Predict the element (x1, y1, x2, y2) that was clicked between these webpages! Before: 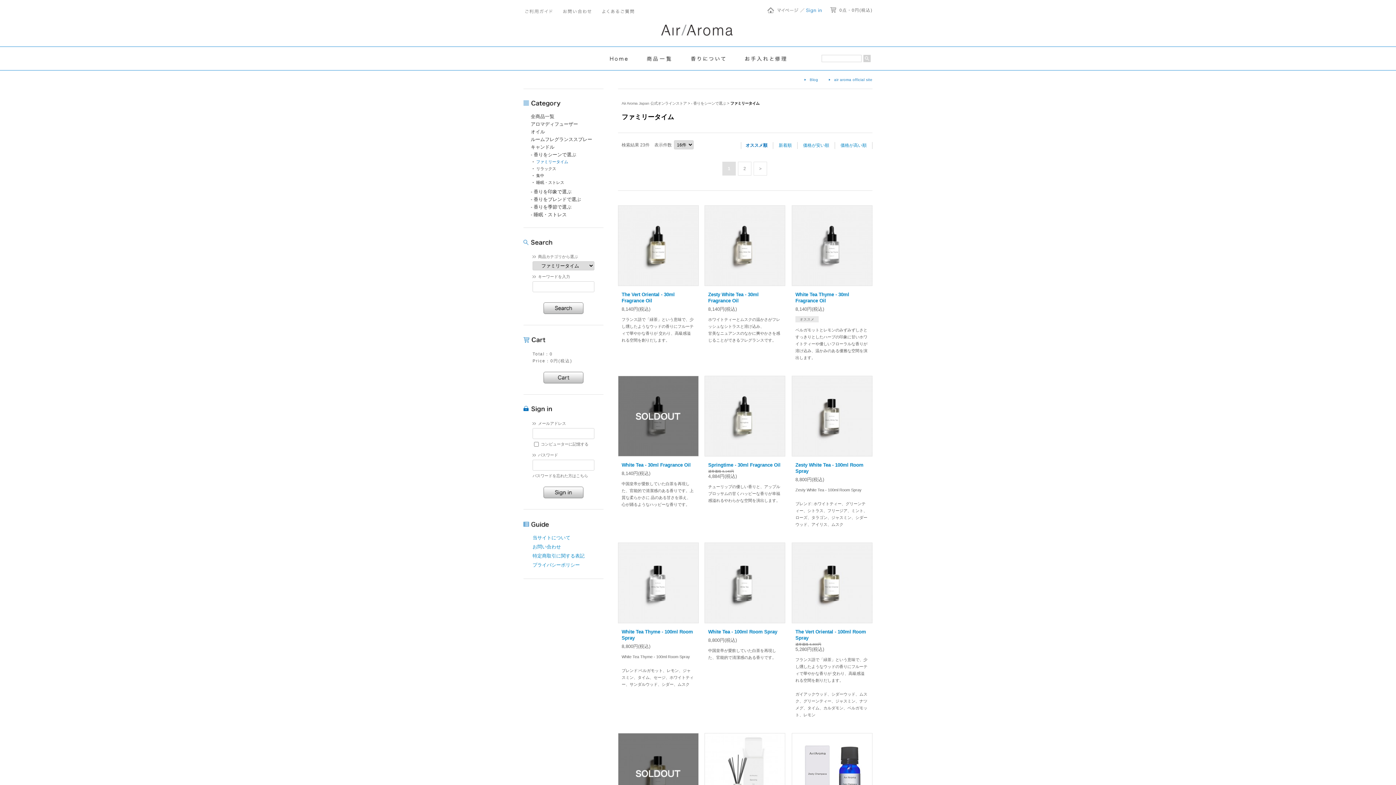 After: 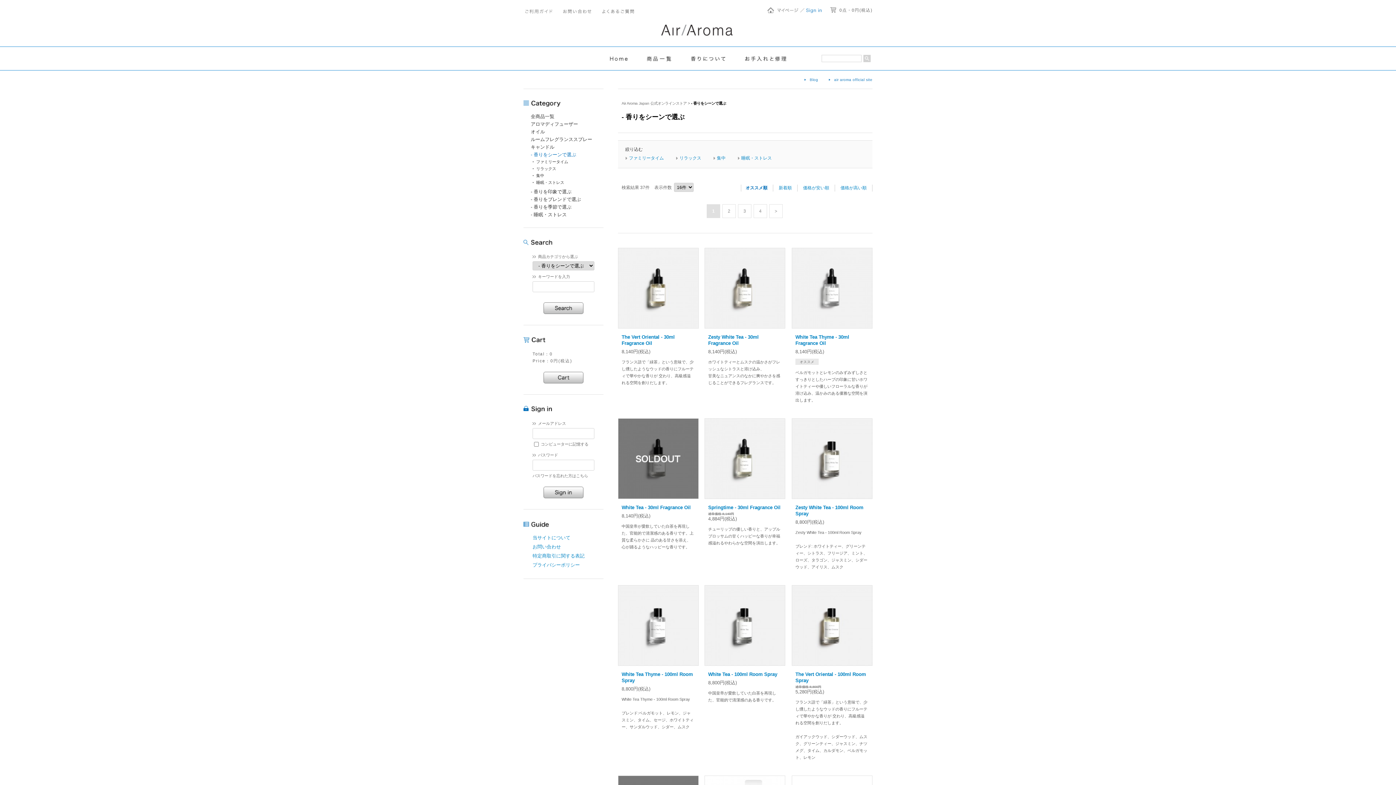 Action: label: - 香りをシーンで選ぶ bbox: (530, 151, 596, 158)